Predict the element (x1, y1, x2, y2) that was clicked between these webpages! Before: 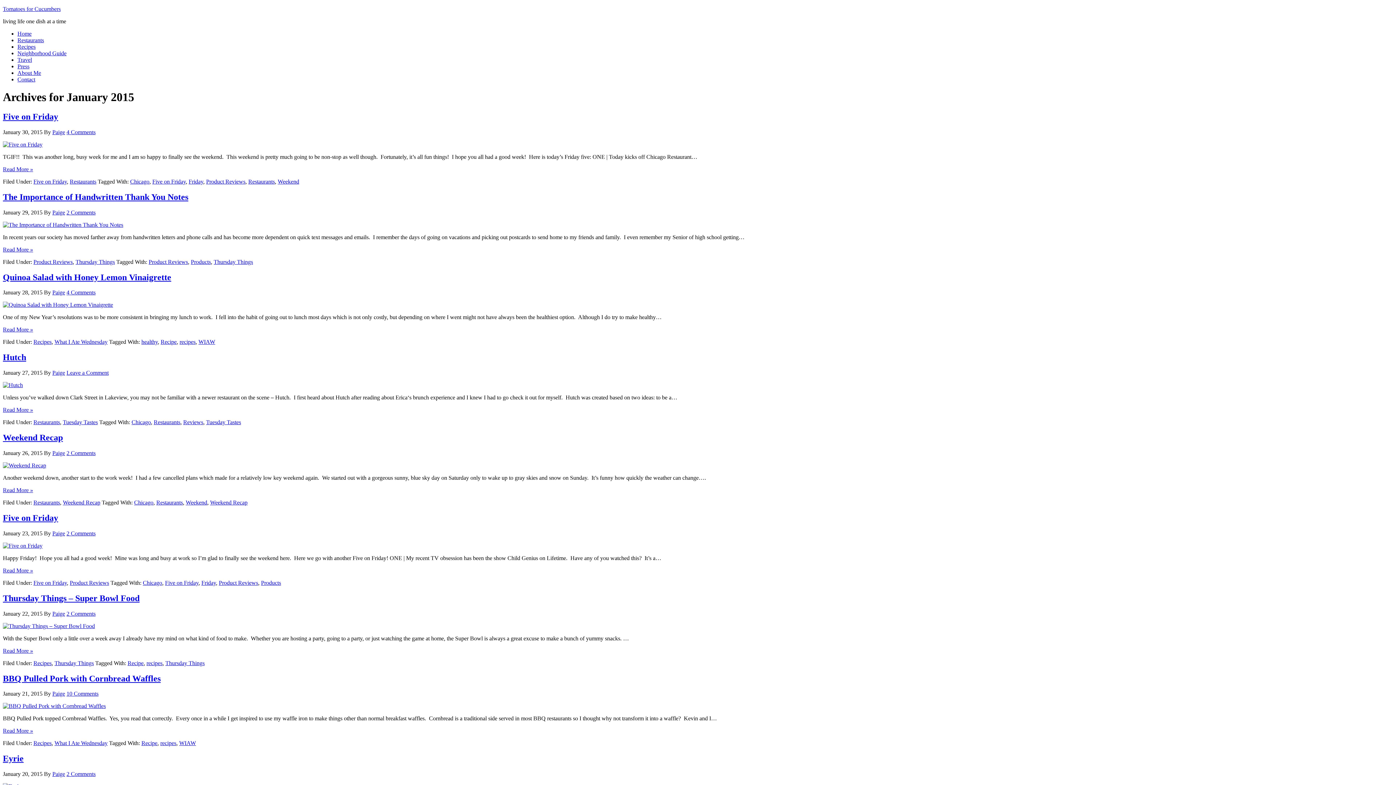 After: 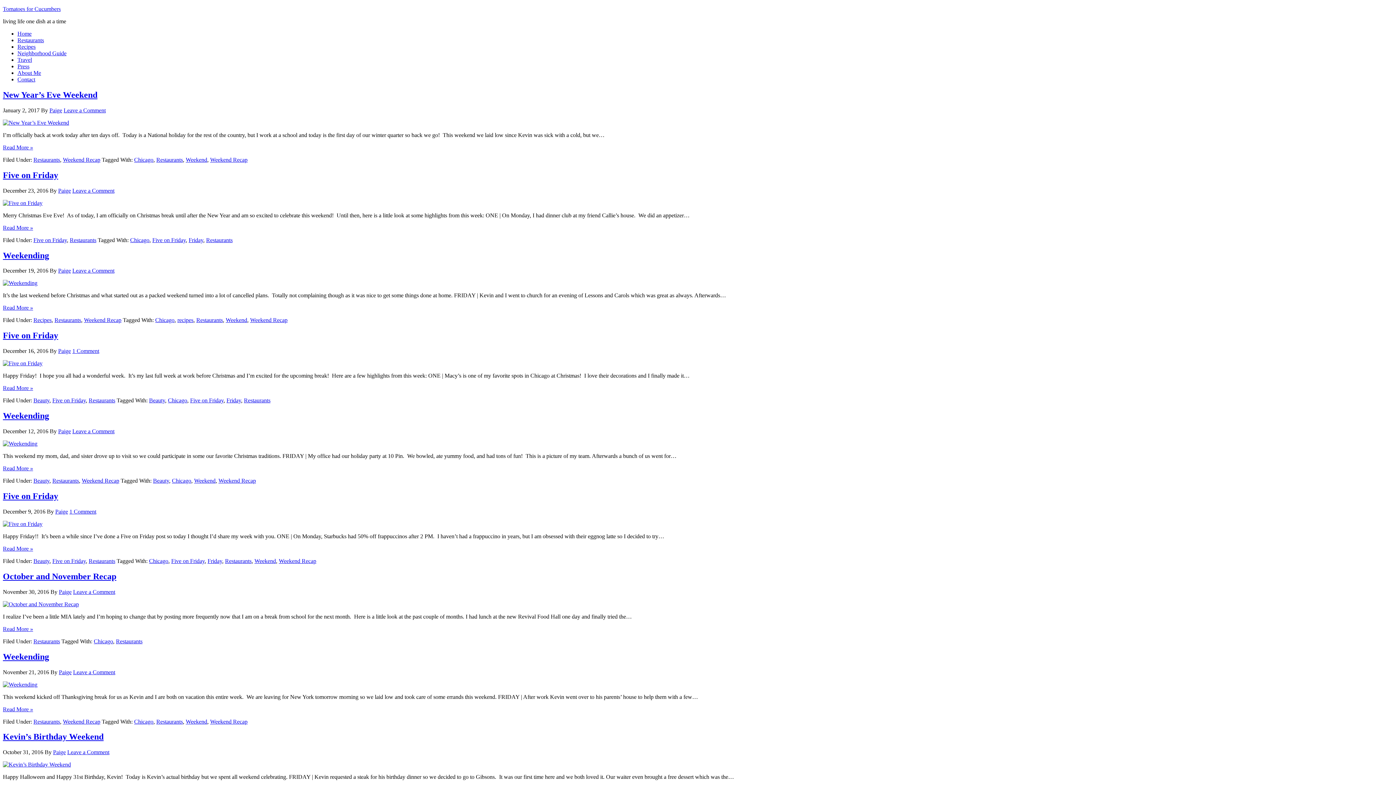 Action: bbox: (134, 499, 153, 505) label: Chicago